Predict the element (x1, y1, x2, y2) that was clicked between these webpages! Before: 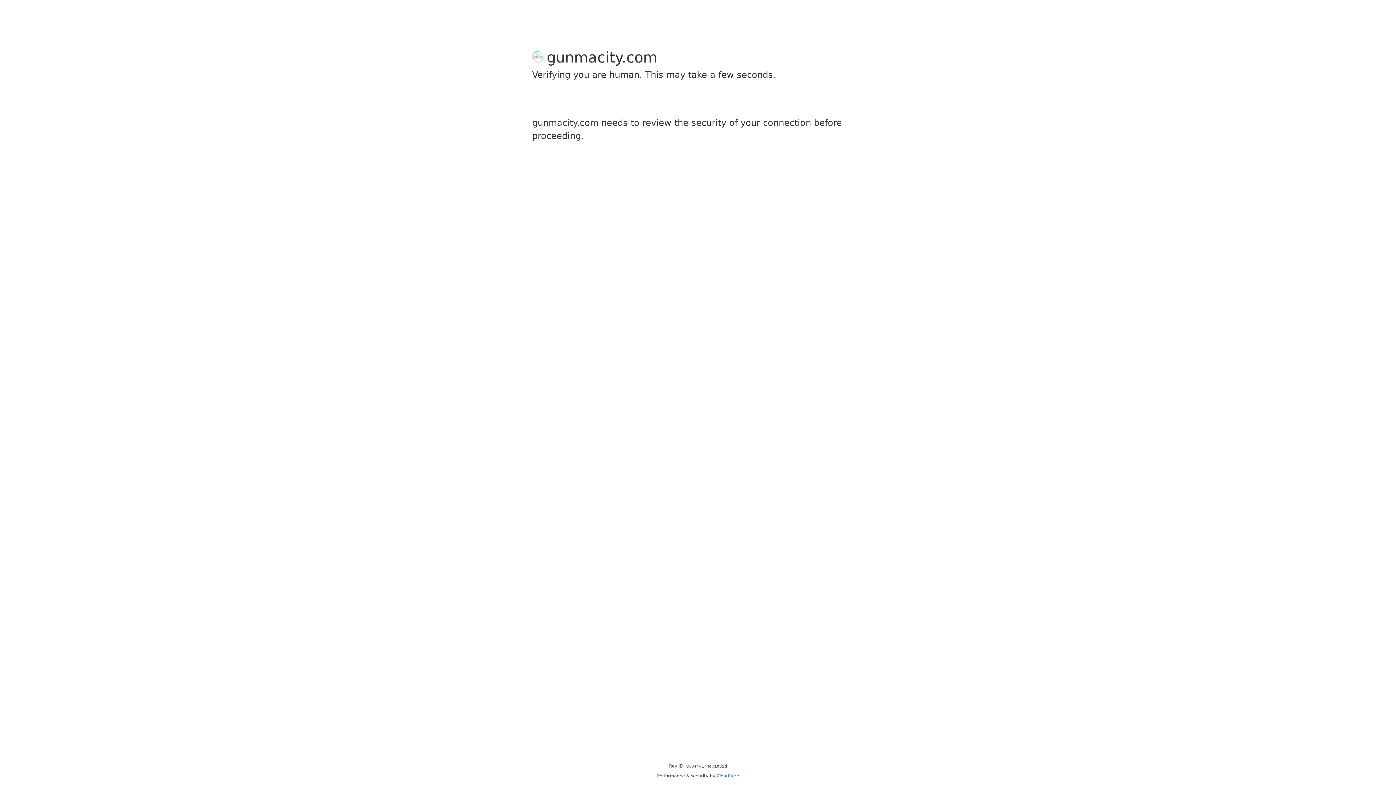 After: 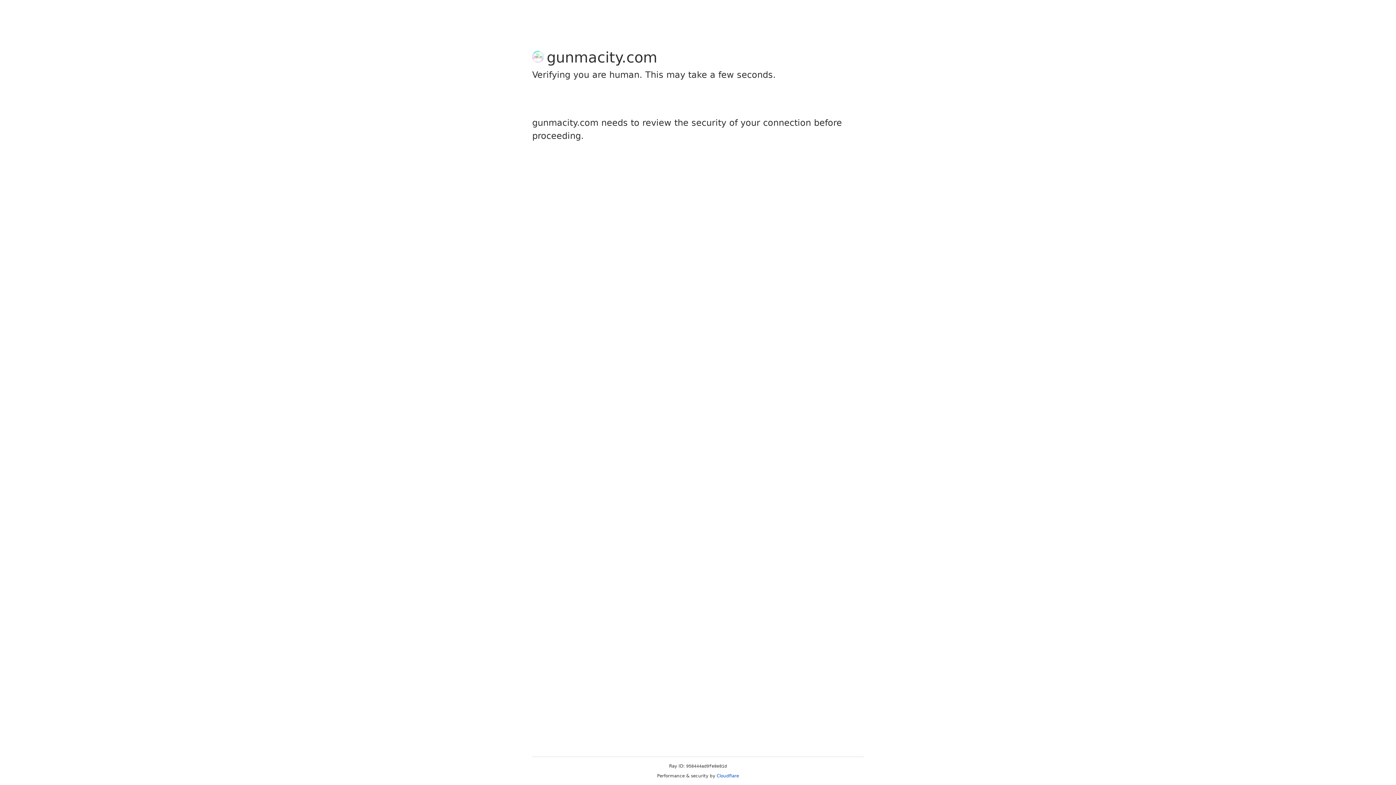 Action: label: Cloudflare bbox: (716, 773, 739, 778)